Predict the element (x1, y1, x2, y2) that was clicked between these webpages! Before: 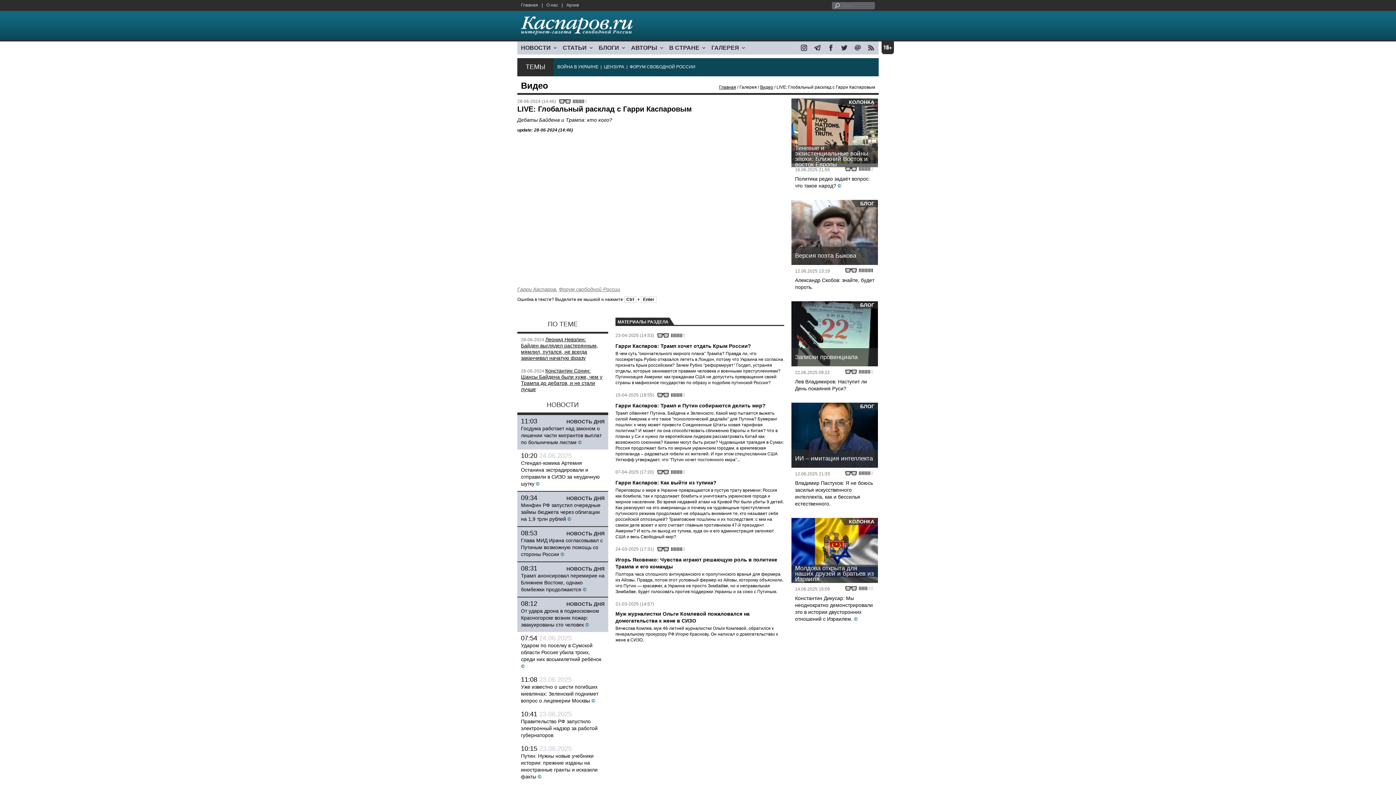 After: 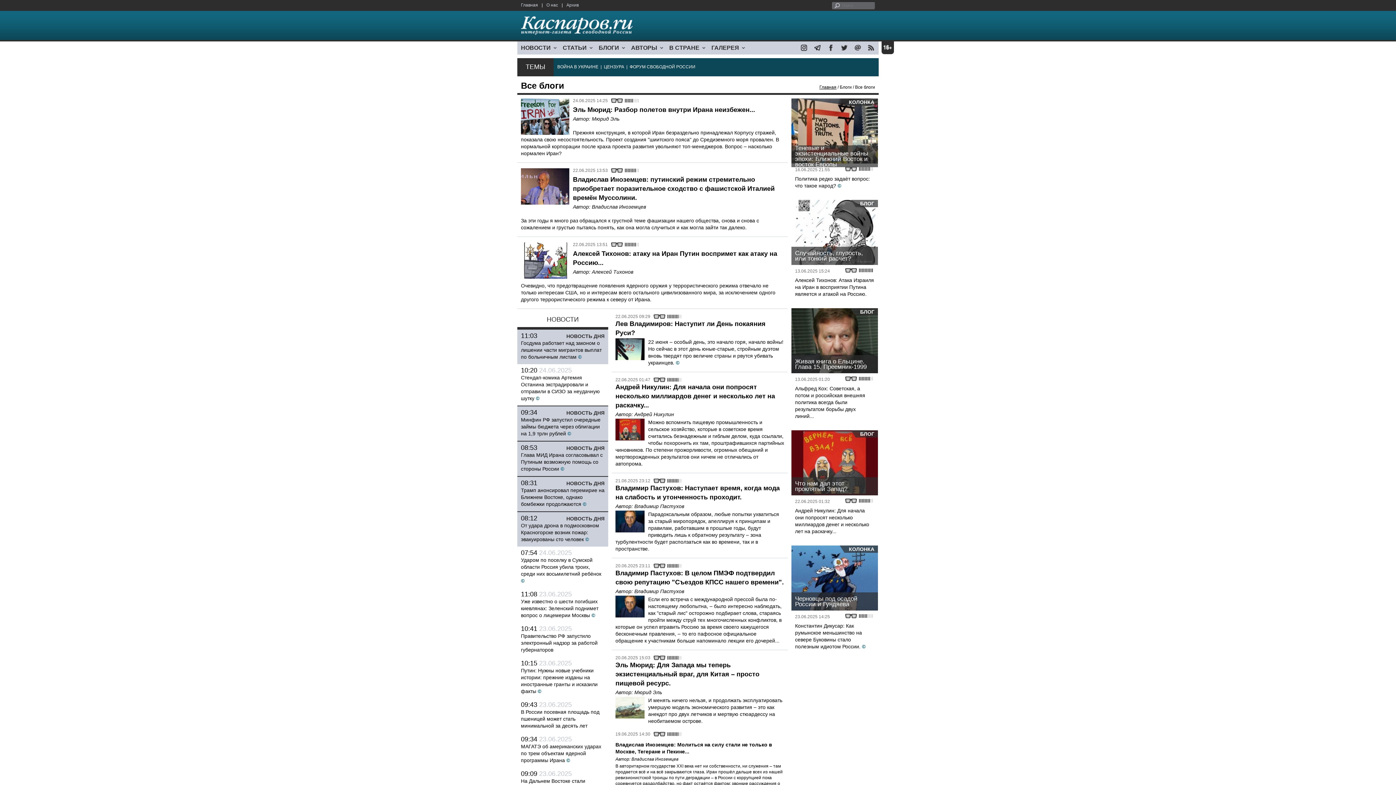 Action: label: БЛОГИ bbox: (595, 41, 627, 53)